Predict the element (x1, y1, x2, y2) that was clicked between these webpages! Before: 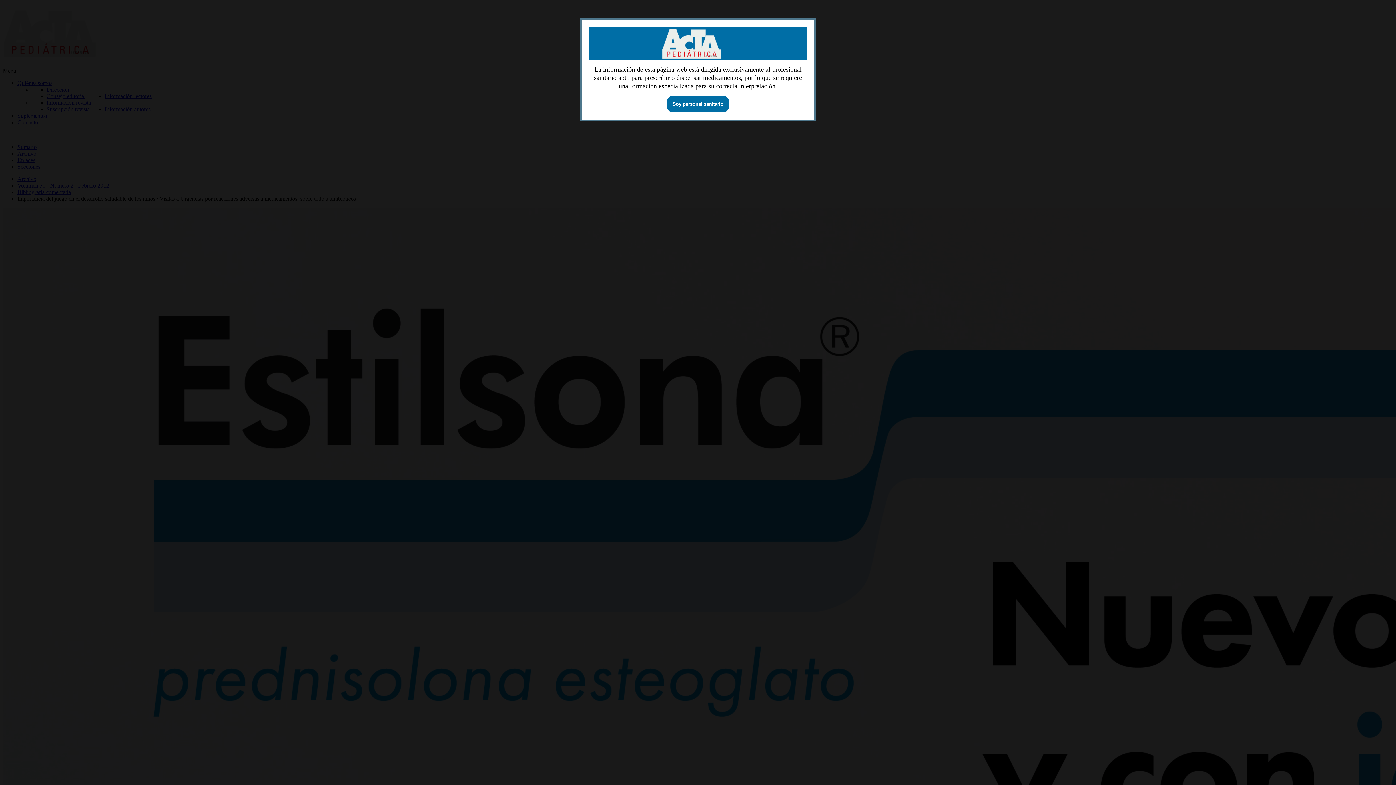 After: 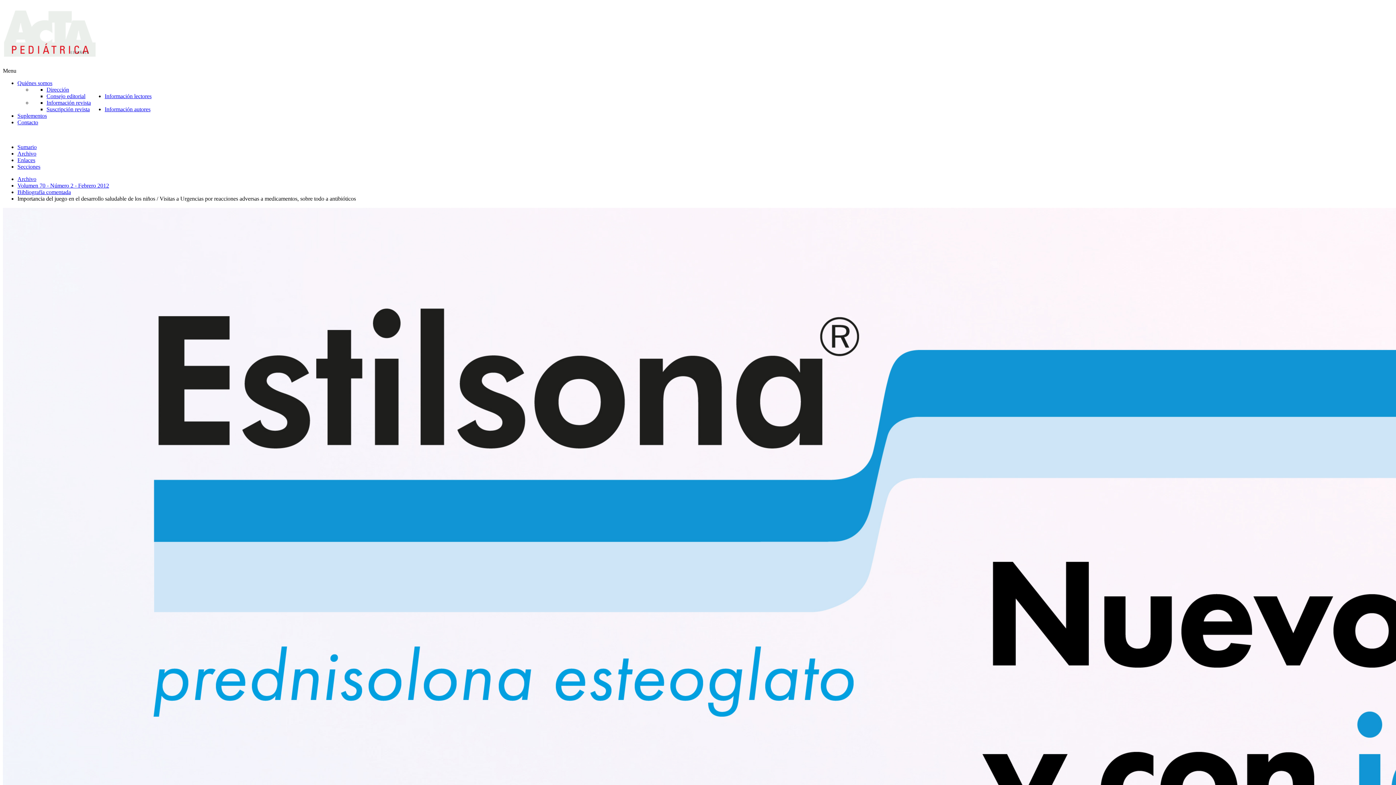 Action: label: Soy personal sanitario bbox: (667, 96, 729, 112)